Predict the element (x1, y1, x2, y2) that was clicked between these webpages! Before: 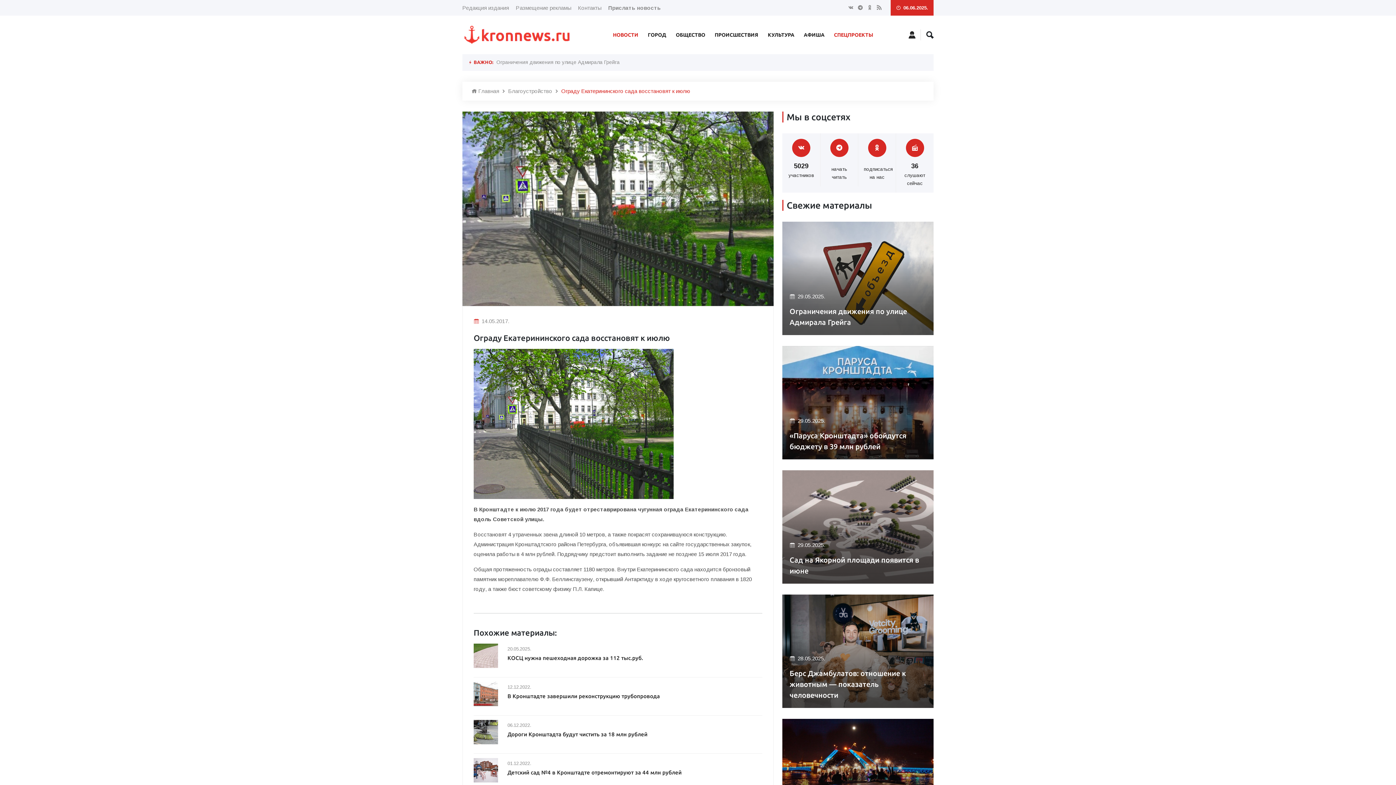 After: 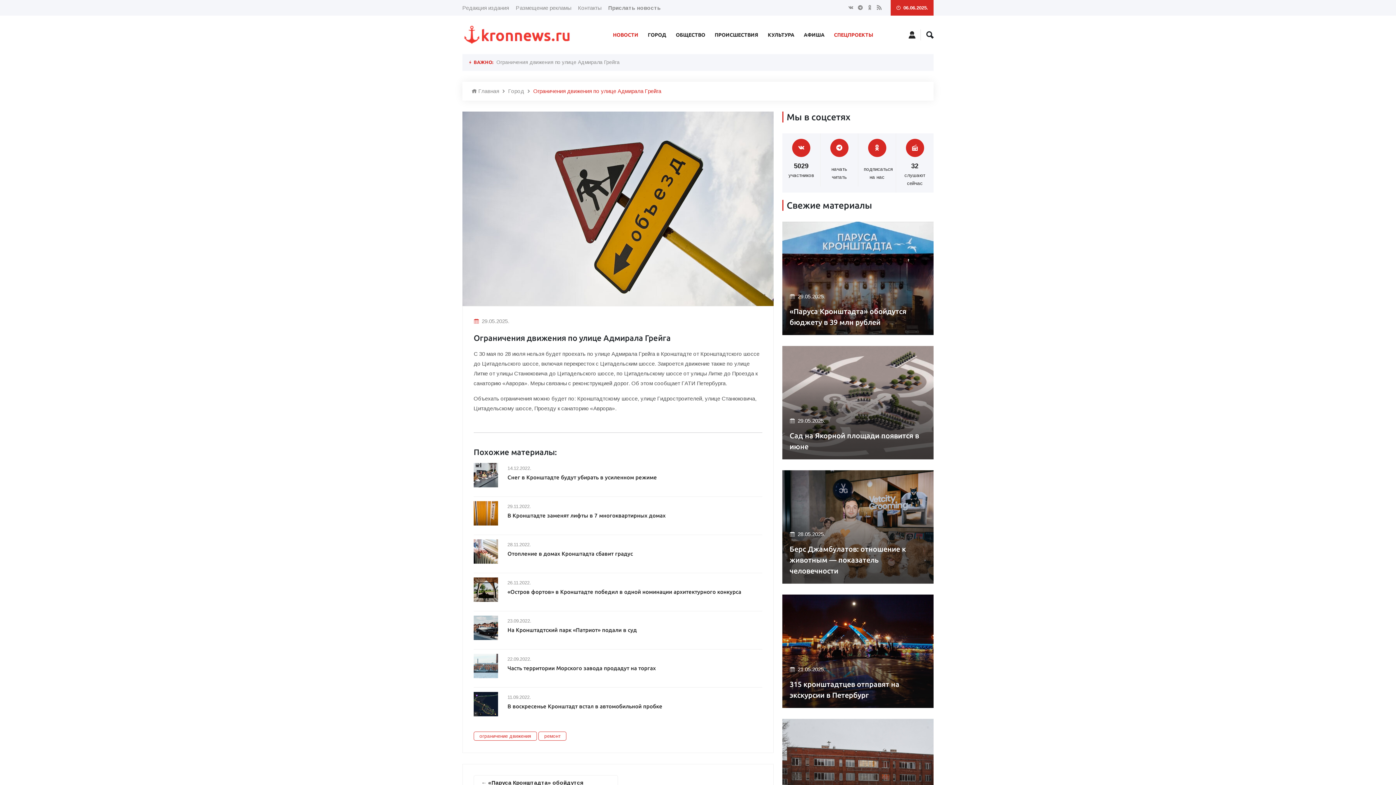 Action: bbox: (496, 59, 864, 65) label: Ограничения движения по улице Адмирала Грейга